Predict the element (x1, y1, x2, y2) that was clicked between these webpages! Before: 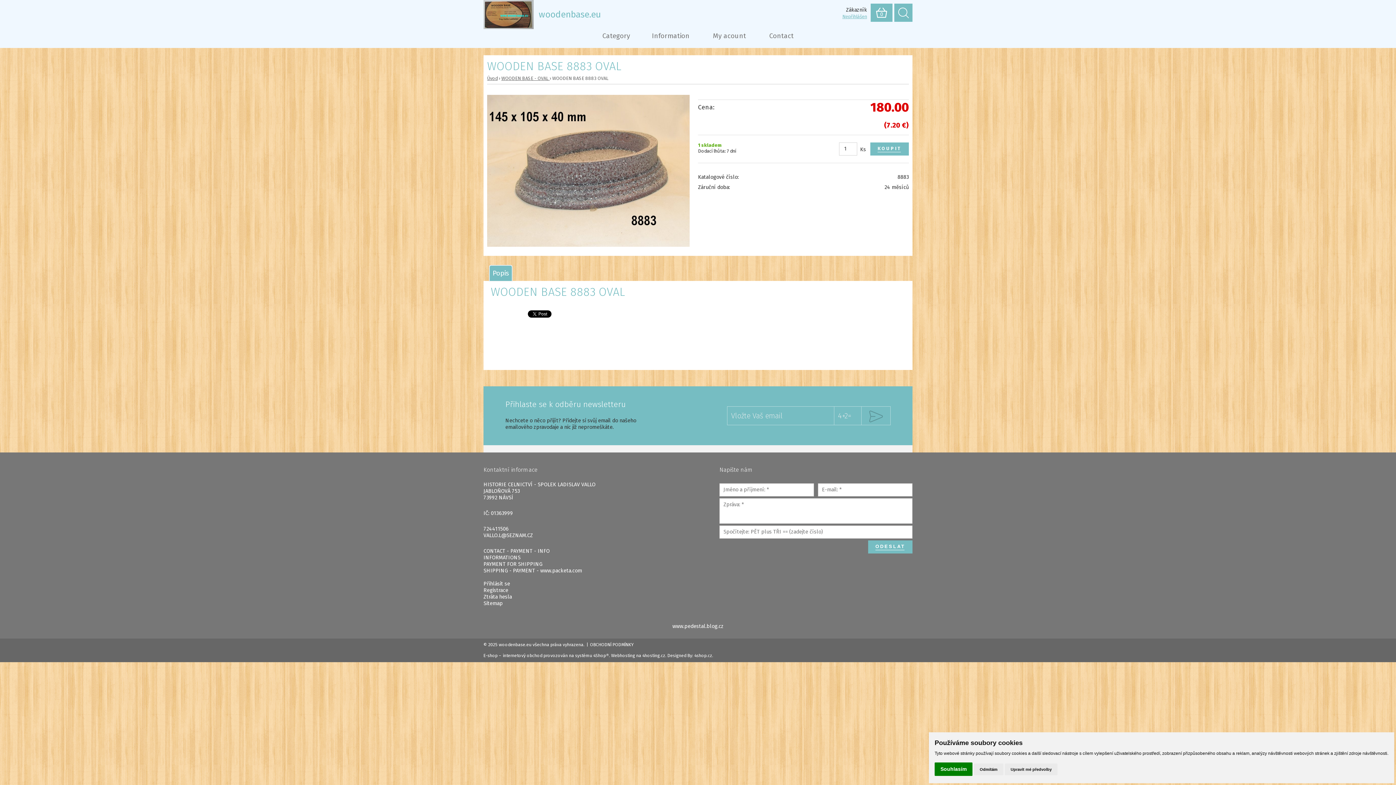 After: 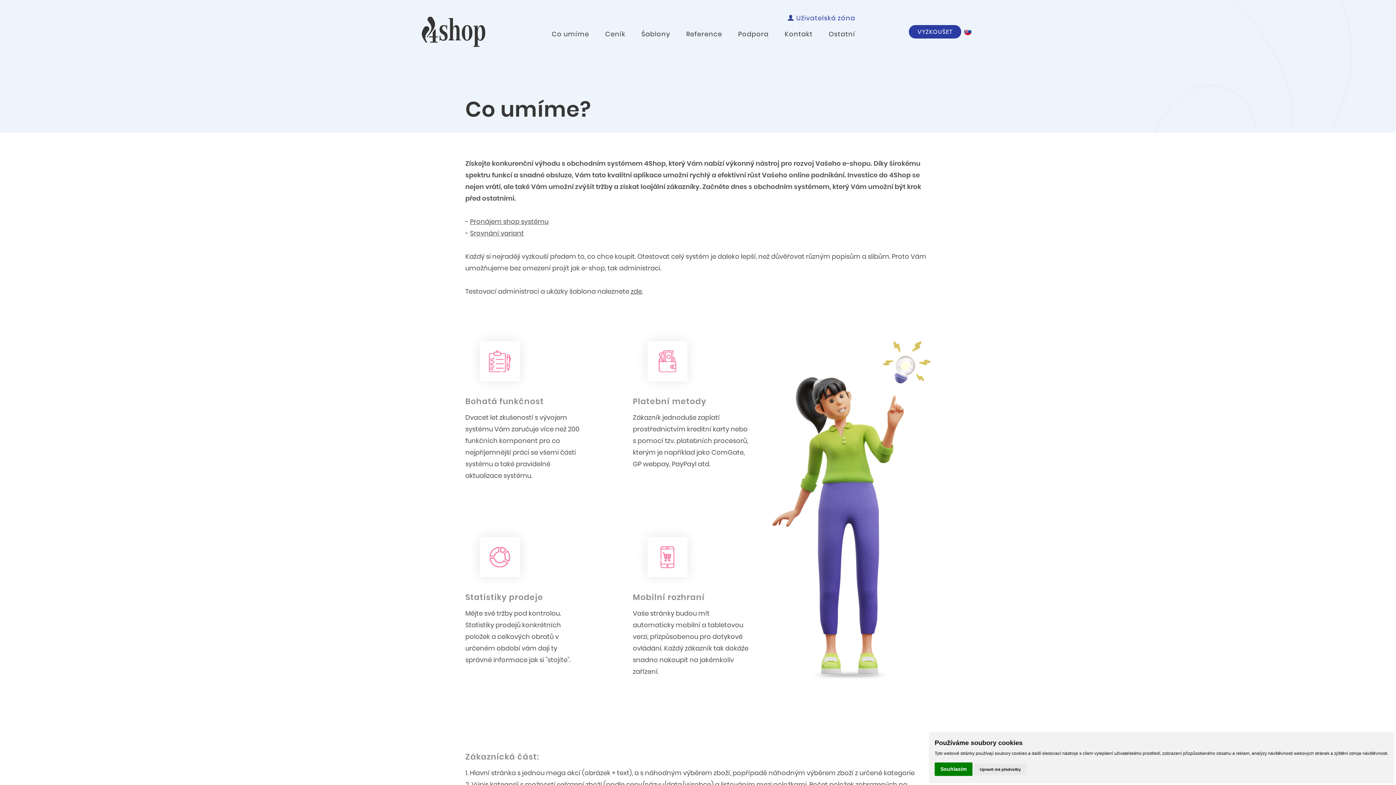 Action: bbox: (483, 653, 497, 658) label: E-shop